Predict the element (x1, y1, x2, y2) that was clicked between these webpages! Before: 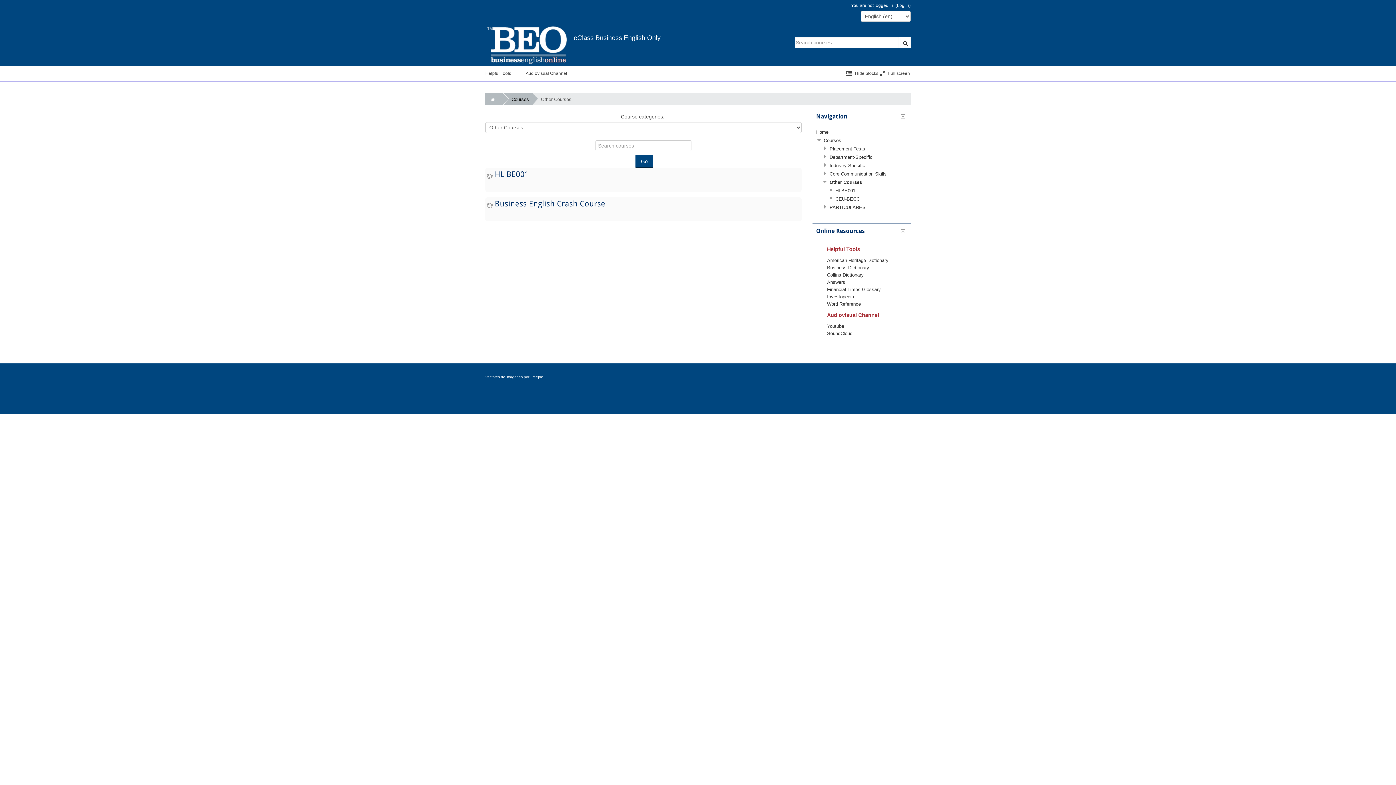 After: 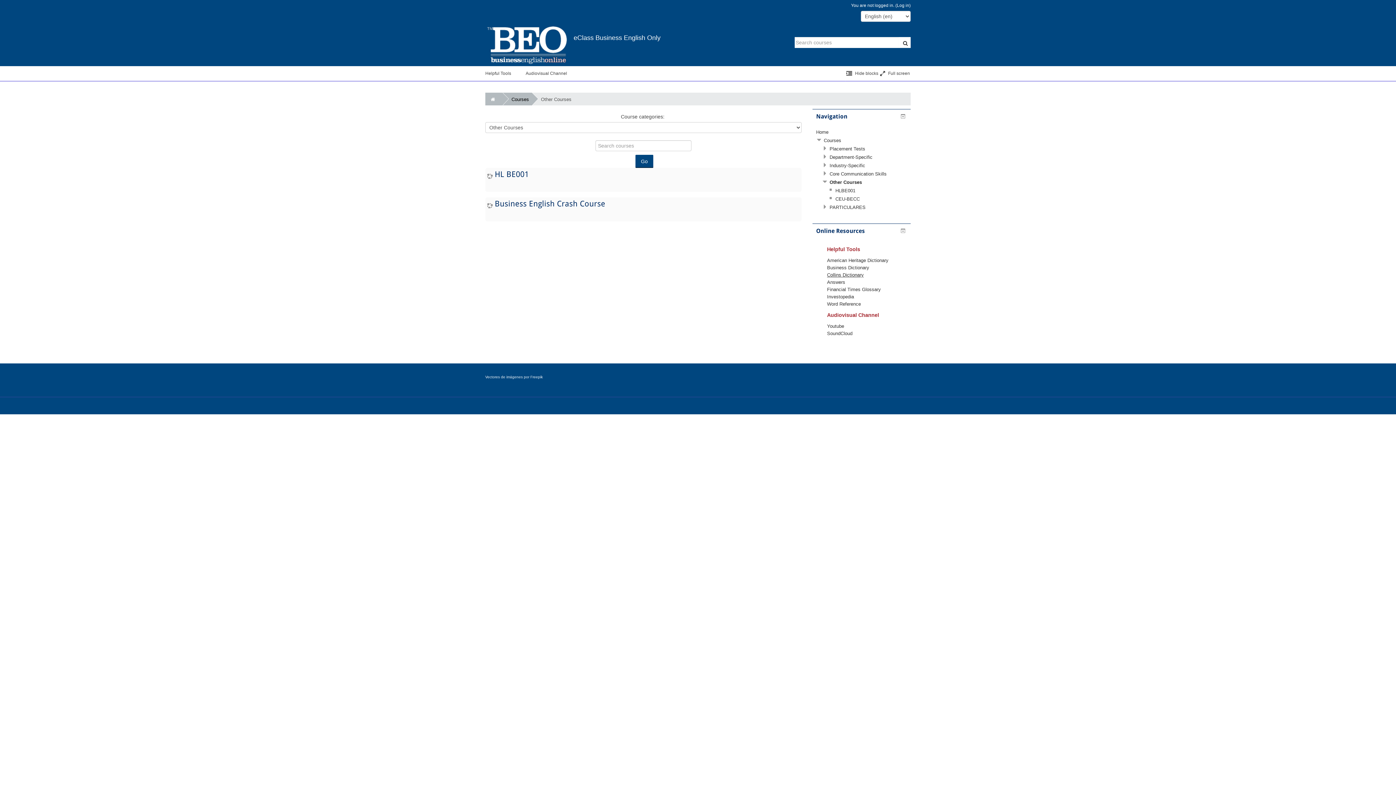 Action: bbox: (827, 272, 863, 277) label: Collins Dictionary